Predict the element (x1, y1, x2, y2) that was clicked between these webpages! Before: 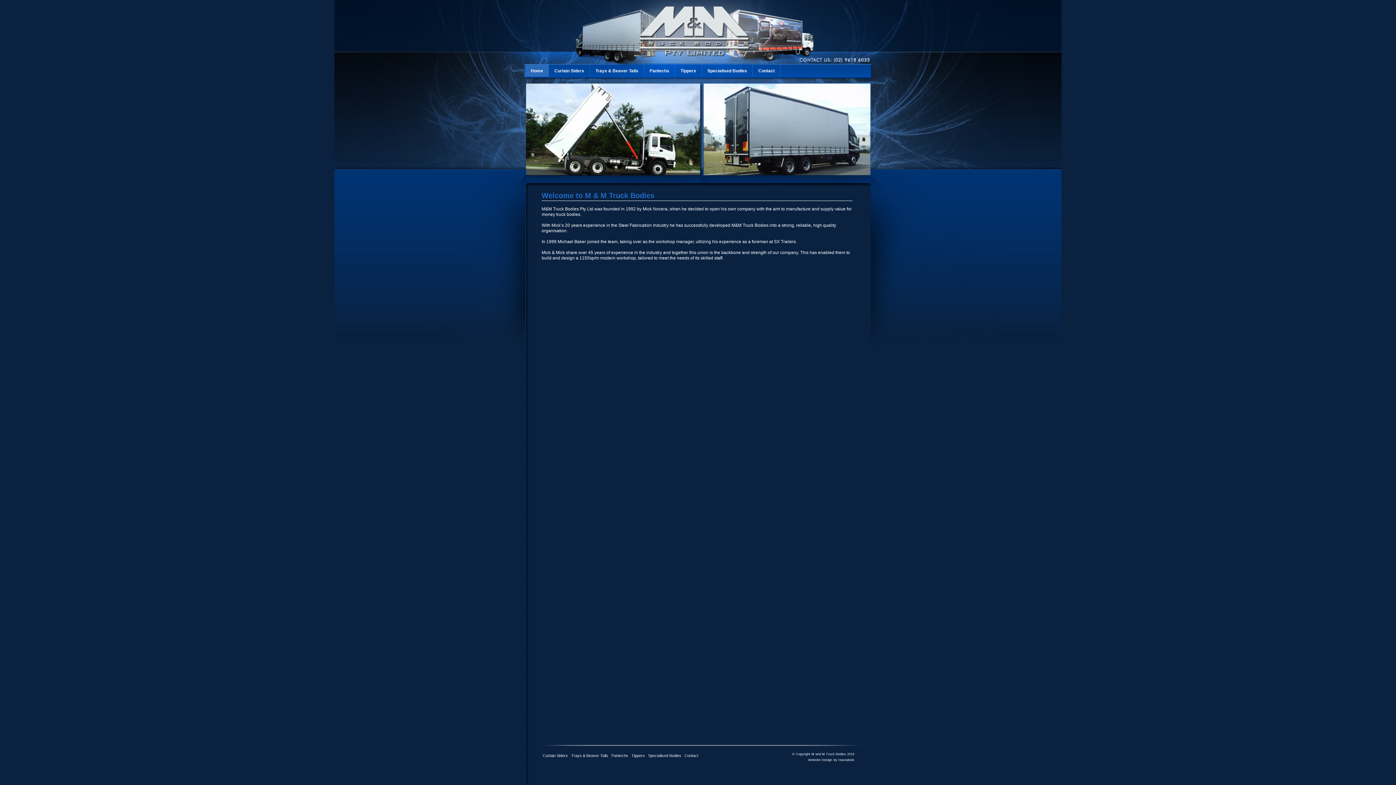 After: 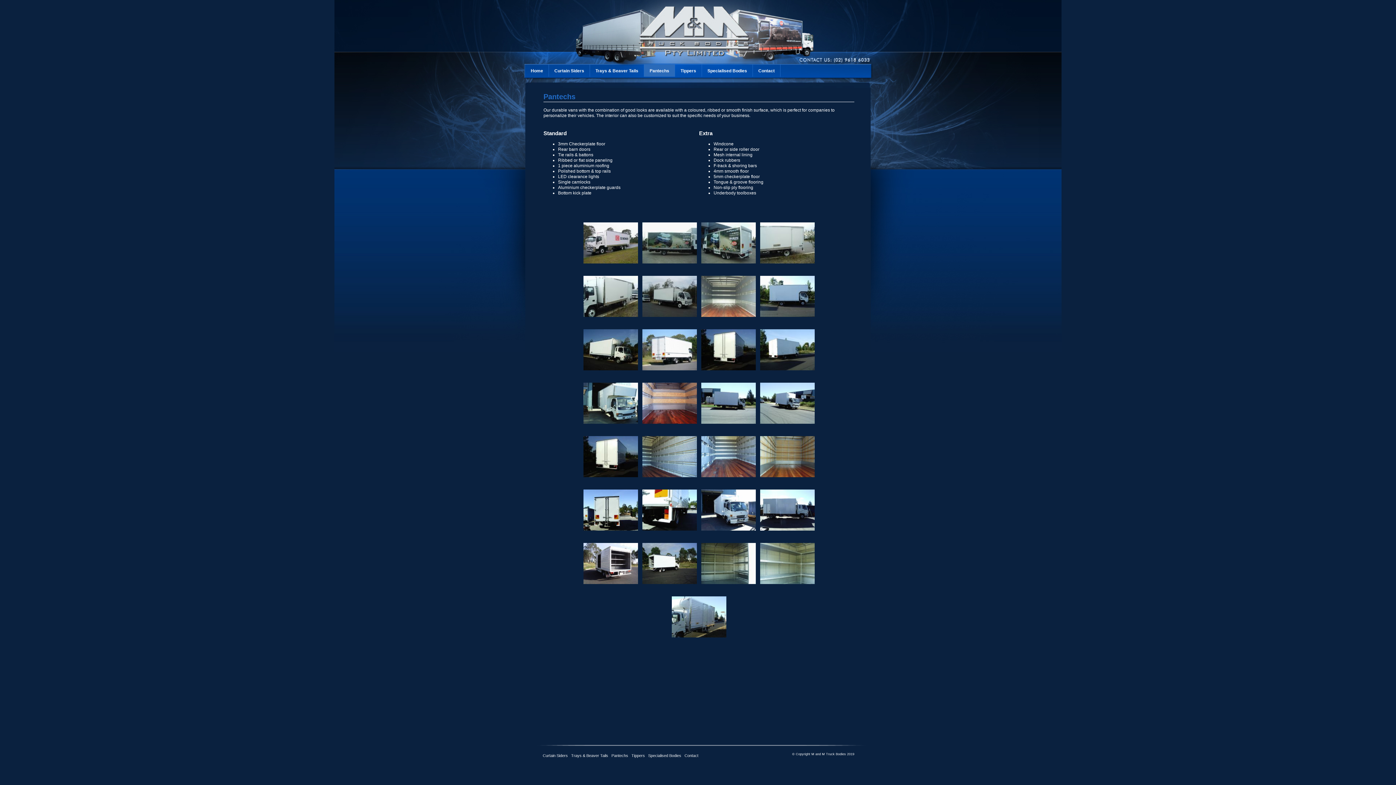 Action: bbox: (610, 753, 629, 758) label: Pantechs